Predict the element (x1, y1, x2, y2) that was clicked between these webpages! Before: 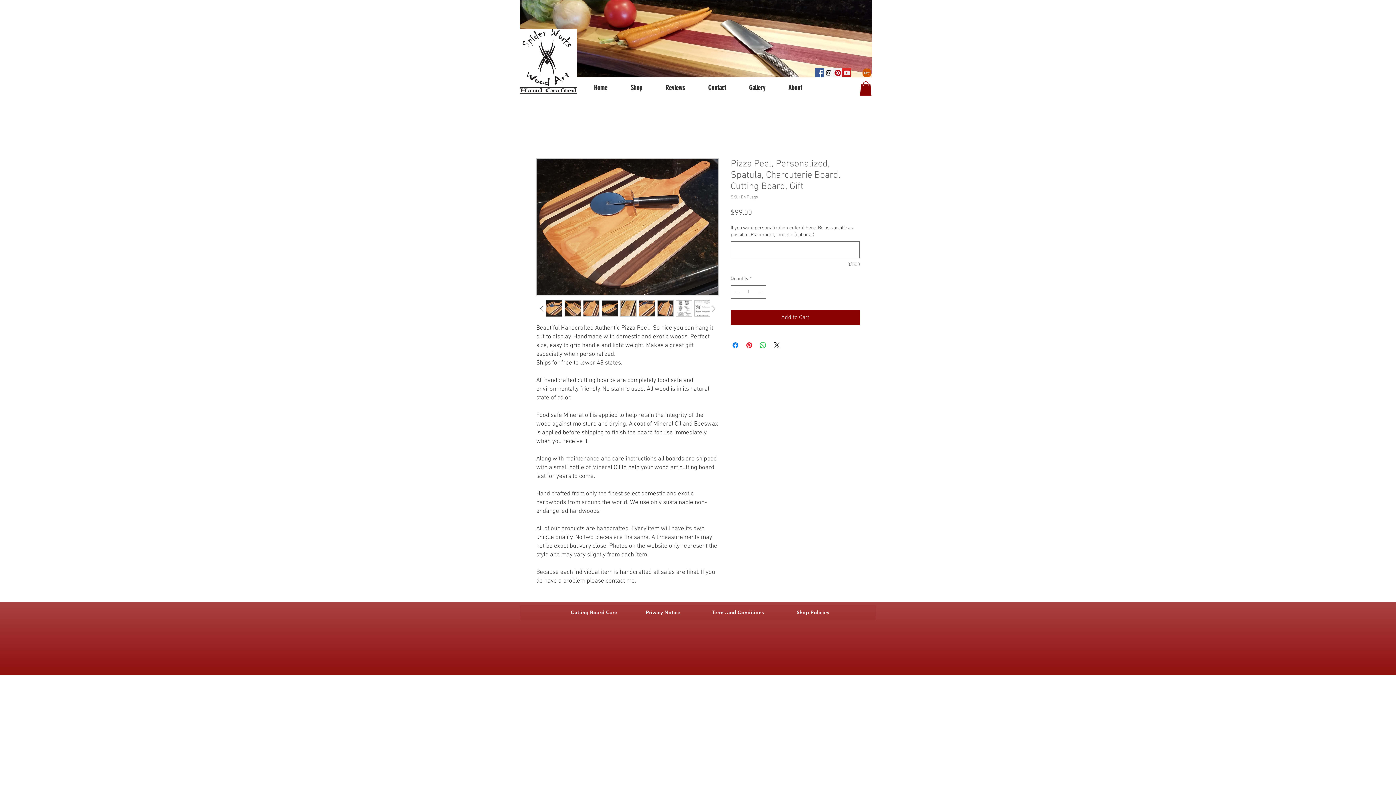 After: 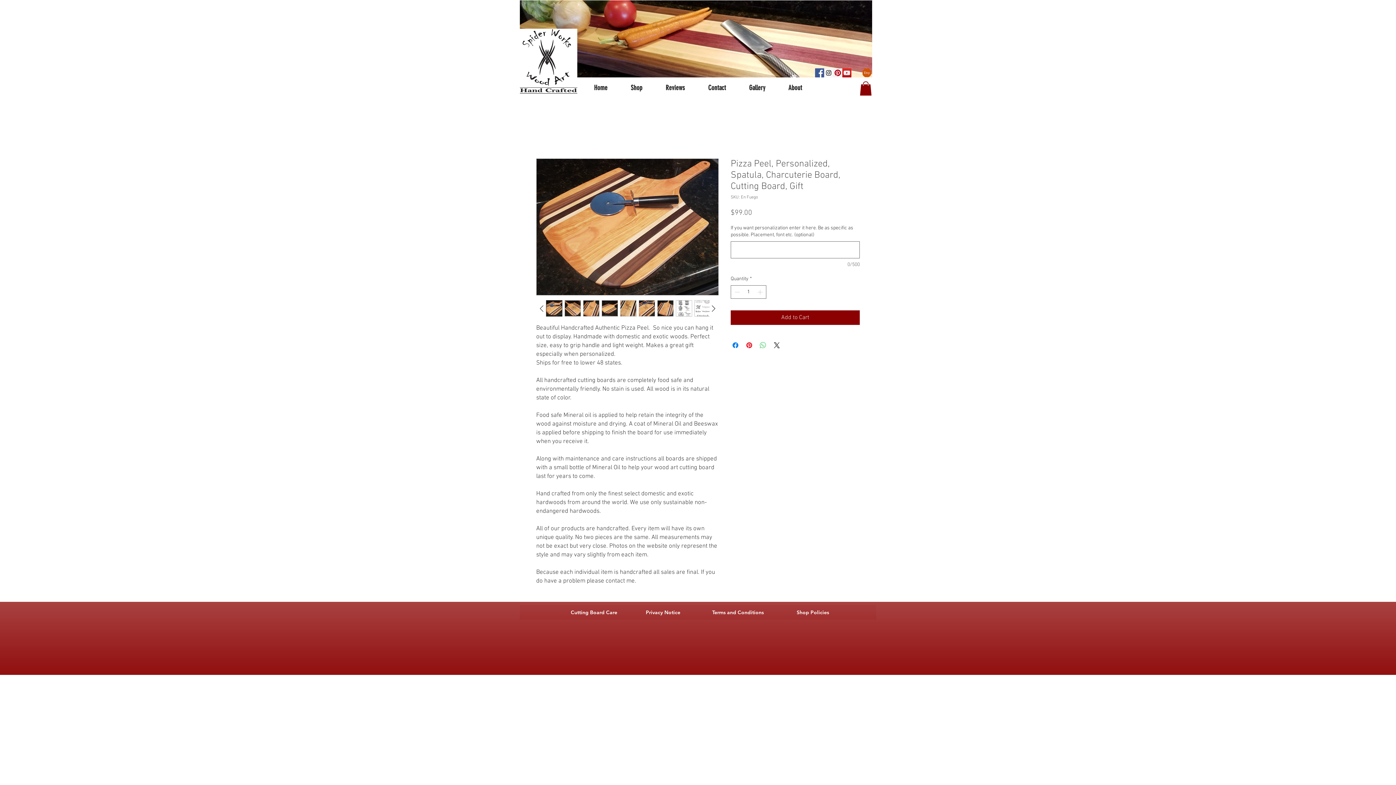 Action: label: Share on WhatsApp bbox: (758, 341, 767, 349)